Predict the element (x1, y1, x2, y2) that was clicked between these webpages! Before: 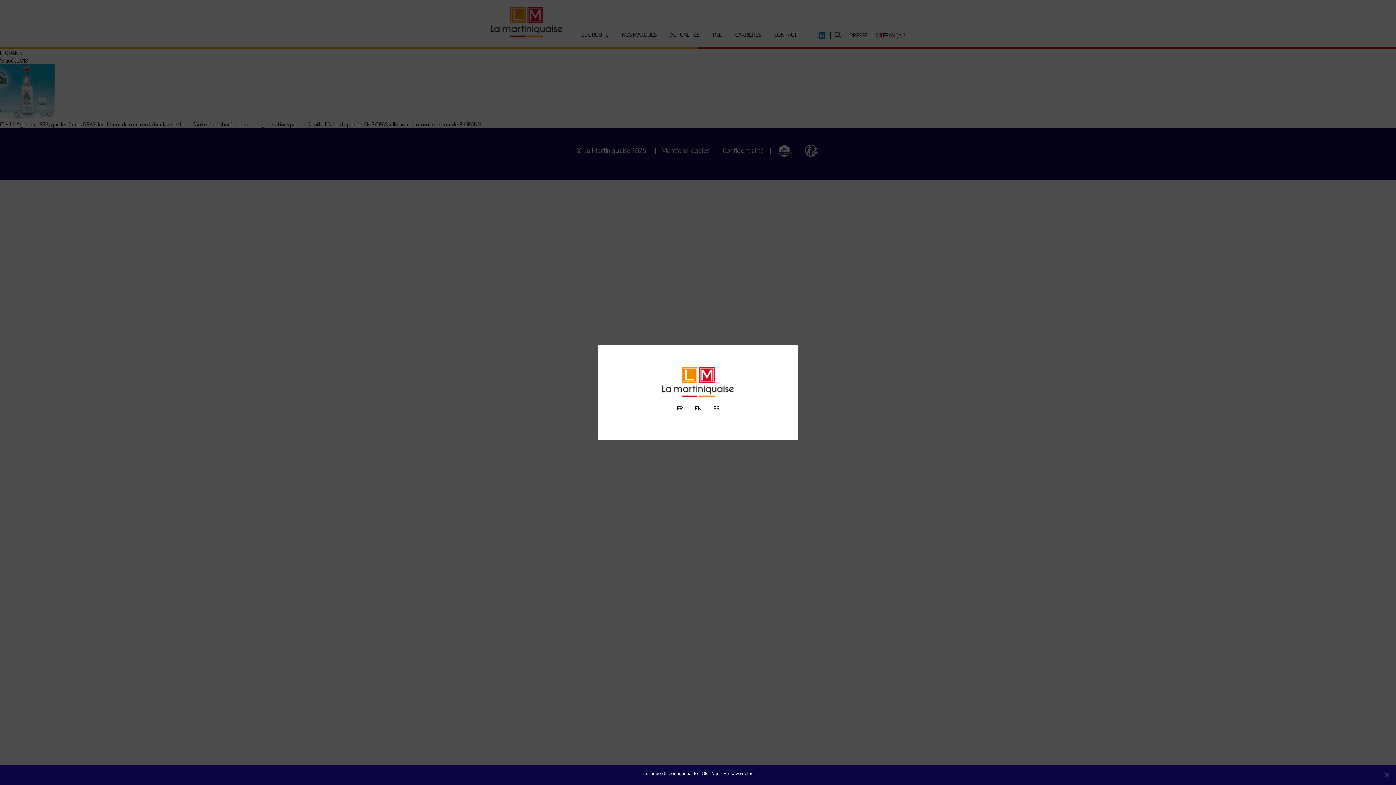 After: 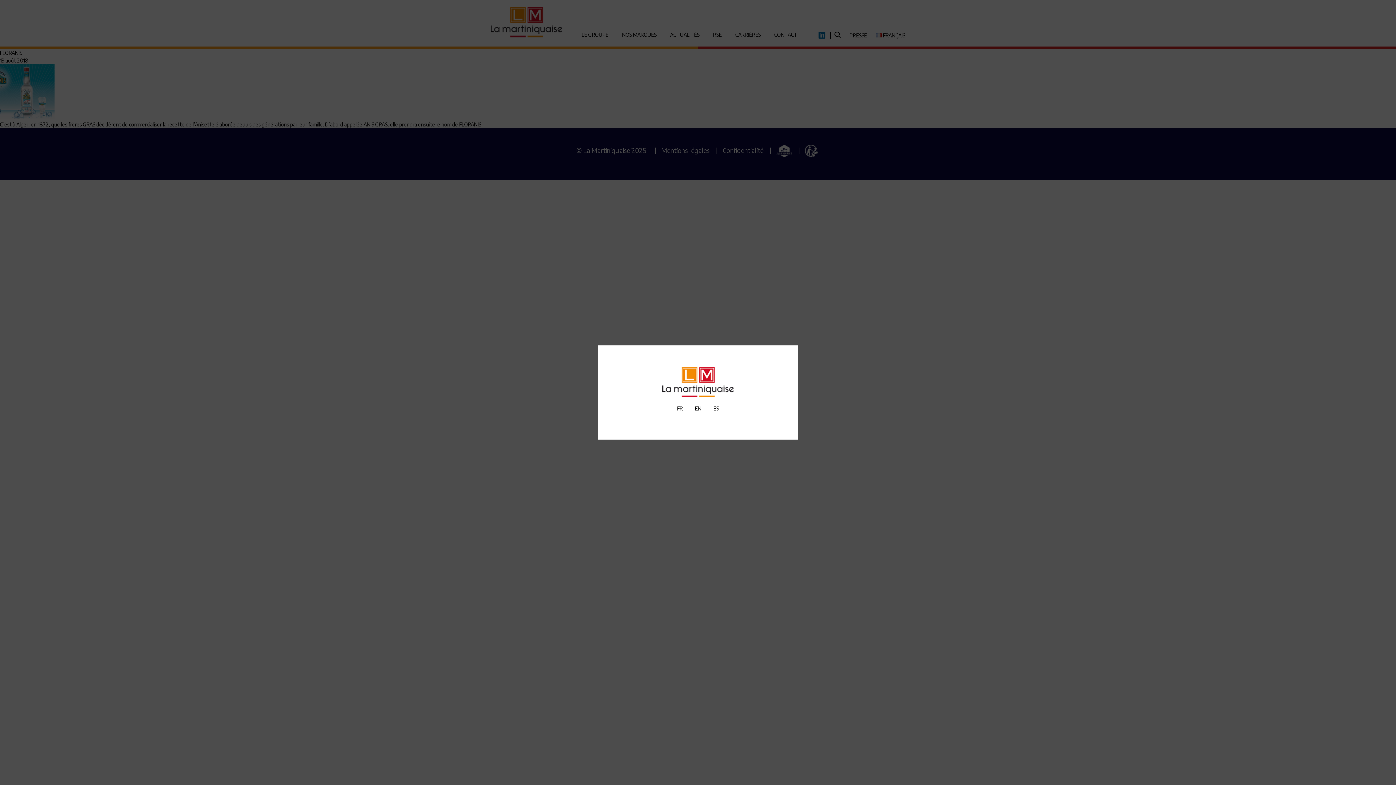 Action: bbox: (701, 770, 707, 777) label: Ok